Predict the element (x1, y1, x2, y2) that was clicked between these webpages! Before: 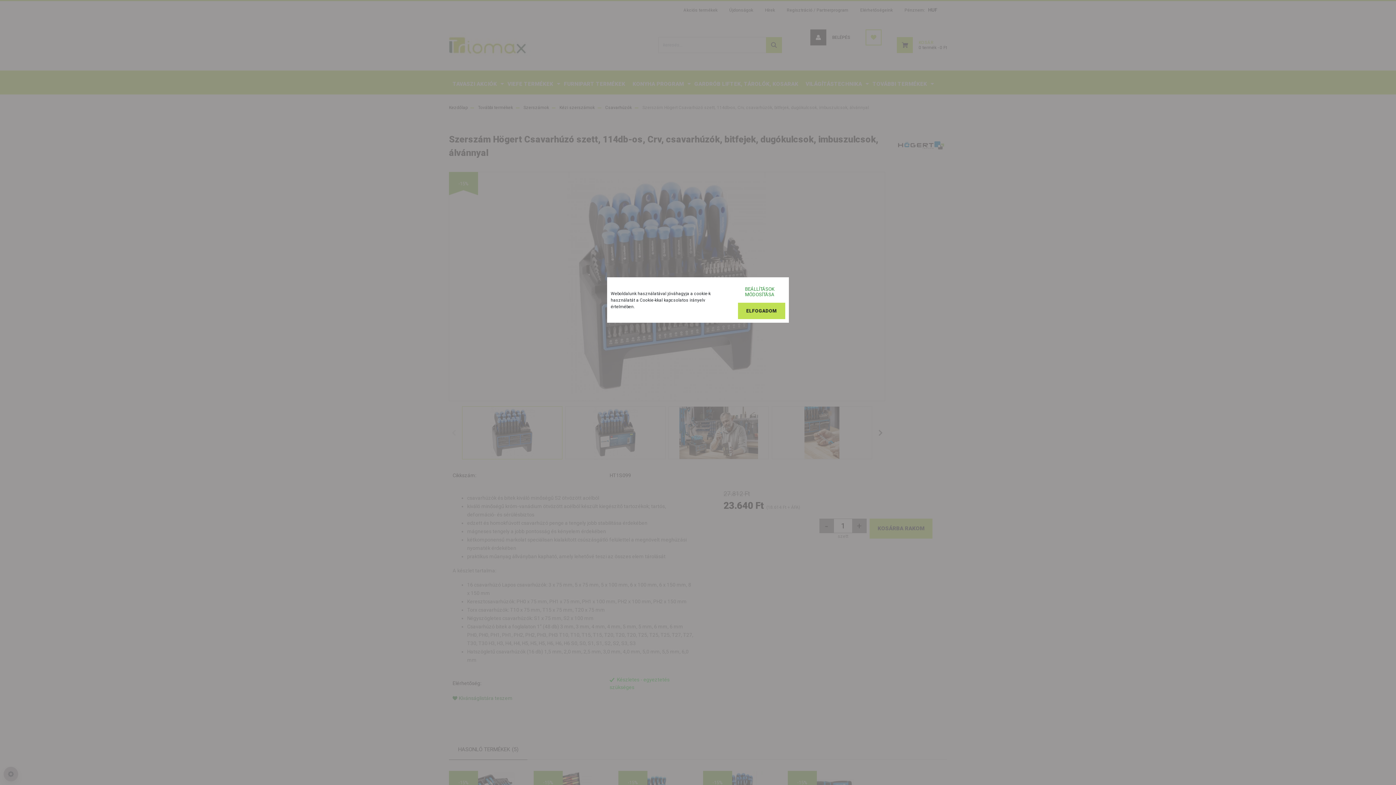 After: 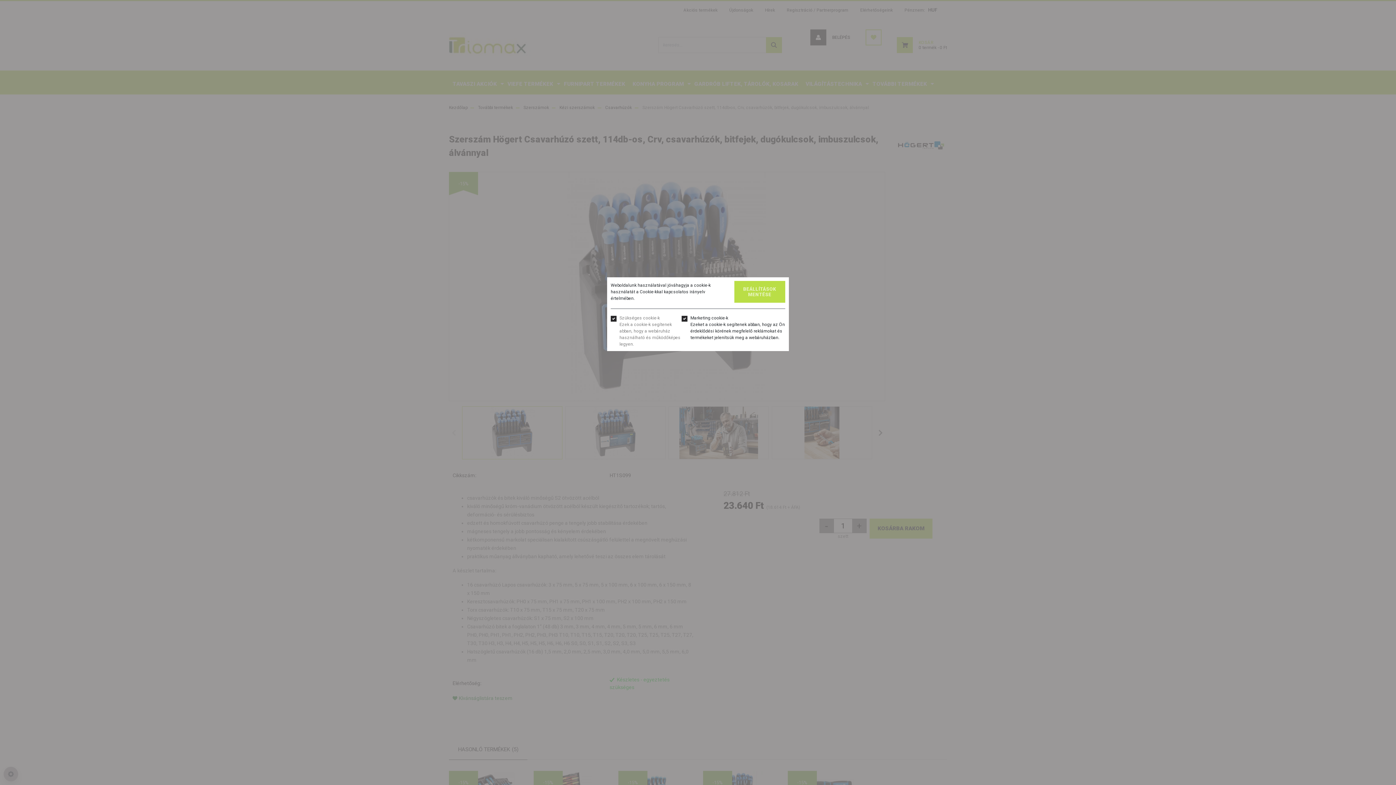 Action: label: BEÁLLÍTÁSOK MÓDOSÍTÁSA bbox: (734, 281, 785, 302)